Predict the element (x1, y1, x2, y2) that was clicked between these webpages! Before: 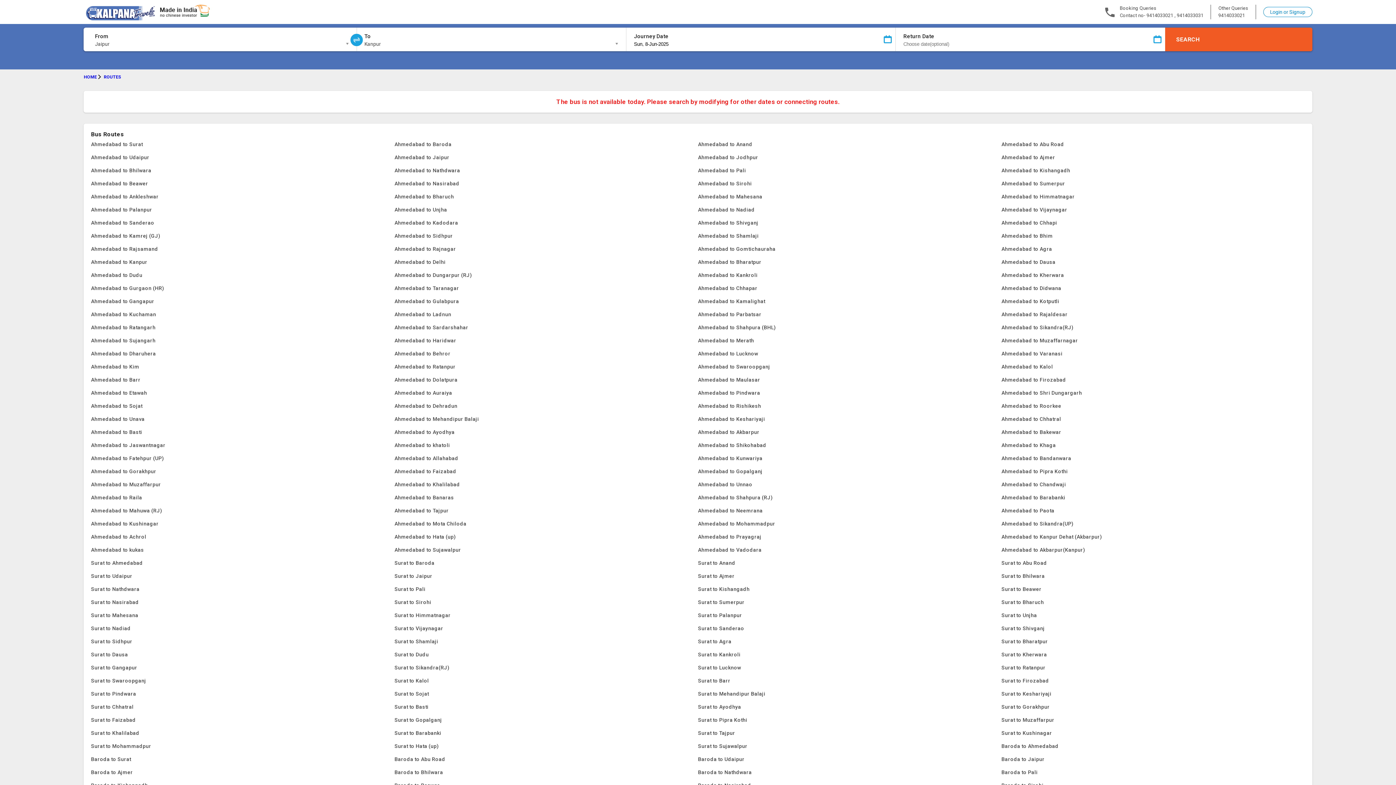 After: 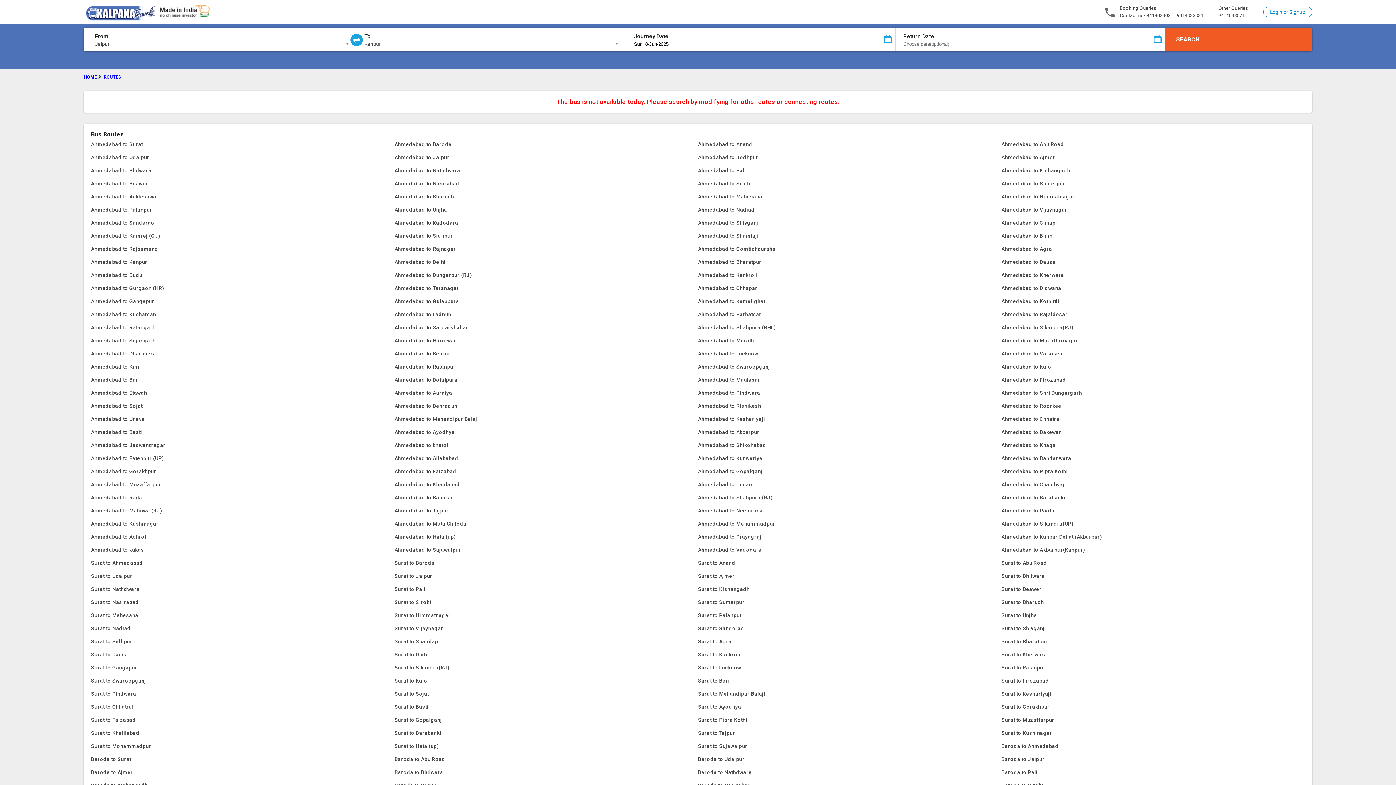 Action: bbox: (394, 216, 698, 229) label: Ahmedabad to Kadodara